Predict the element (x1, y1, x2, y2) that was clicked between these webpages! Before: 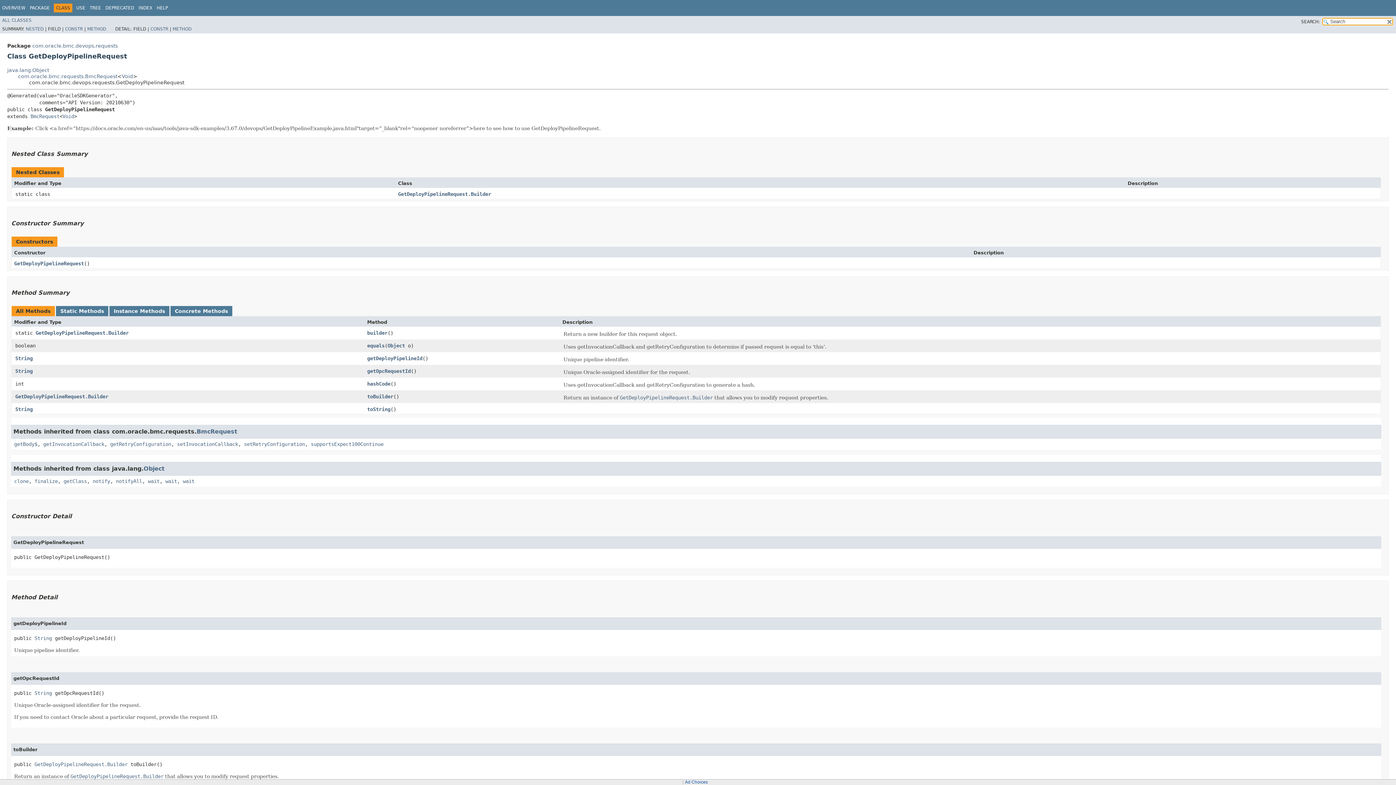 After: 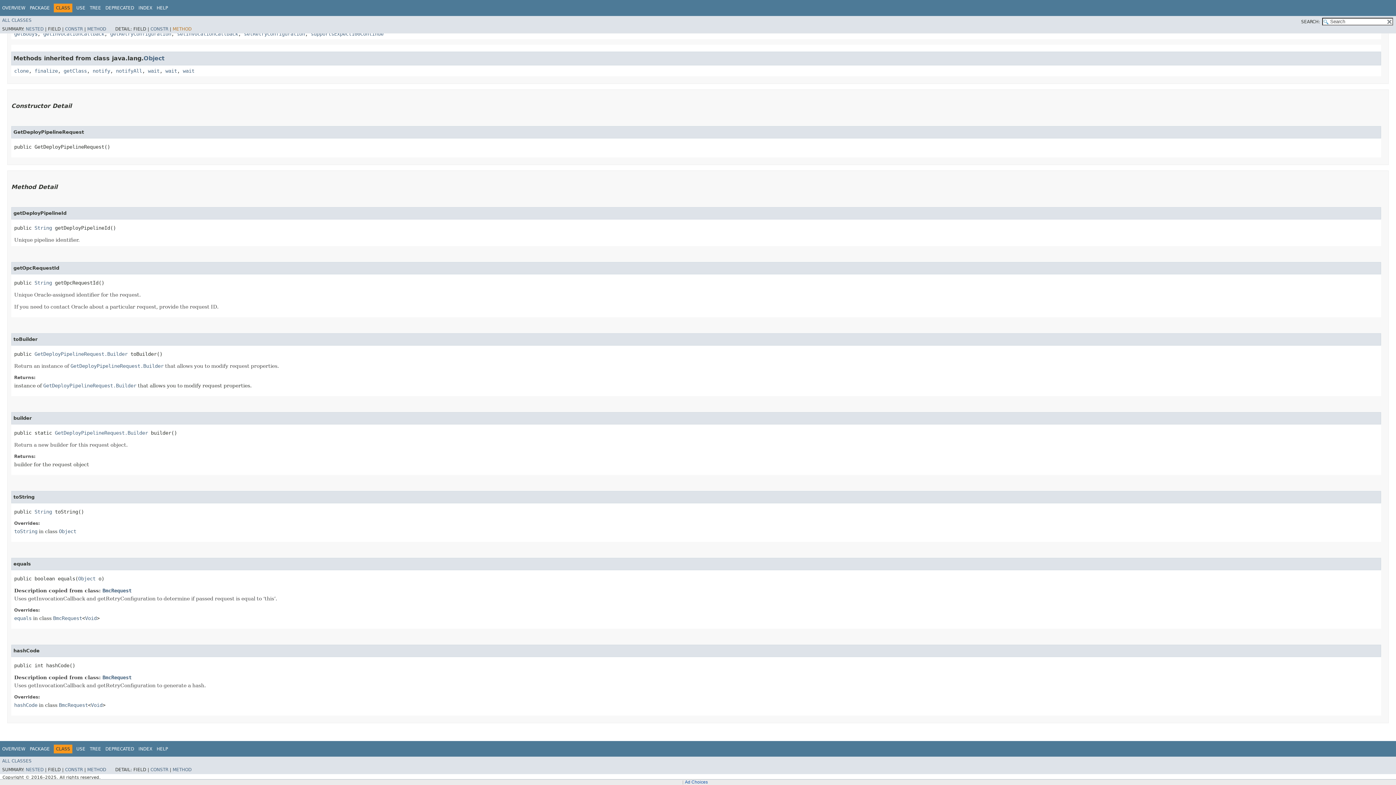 Action: bbox: (172, 26, 191, 31) label: METHOD